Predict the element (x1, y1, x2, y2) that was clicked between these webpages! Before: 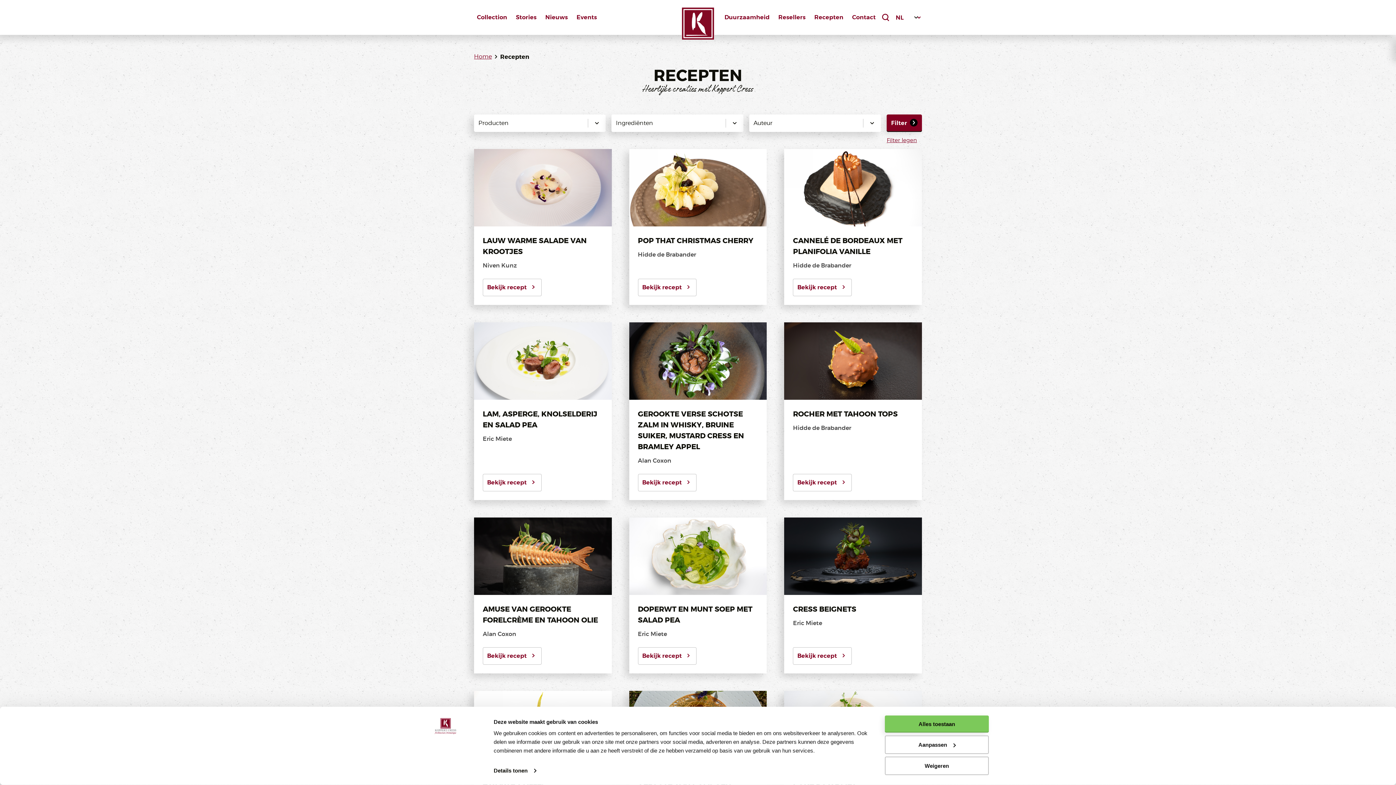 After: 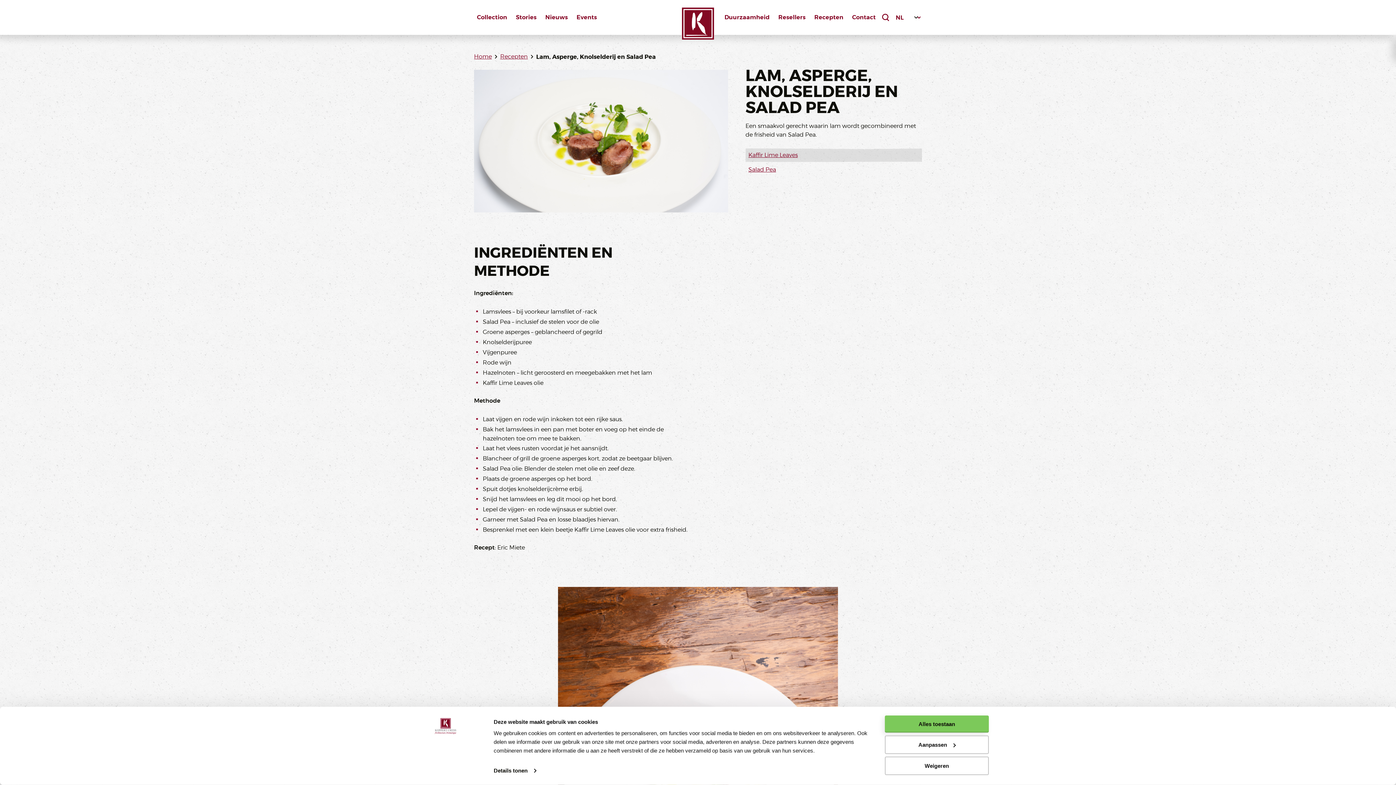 Action: label: Bekijk recept bbox: (482, 474, 541, 491)